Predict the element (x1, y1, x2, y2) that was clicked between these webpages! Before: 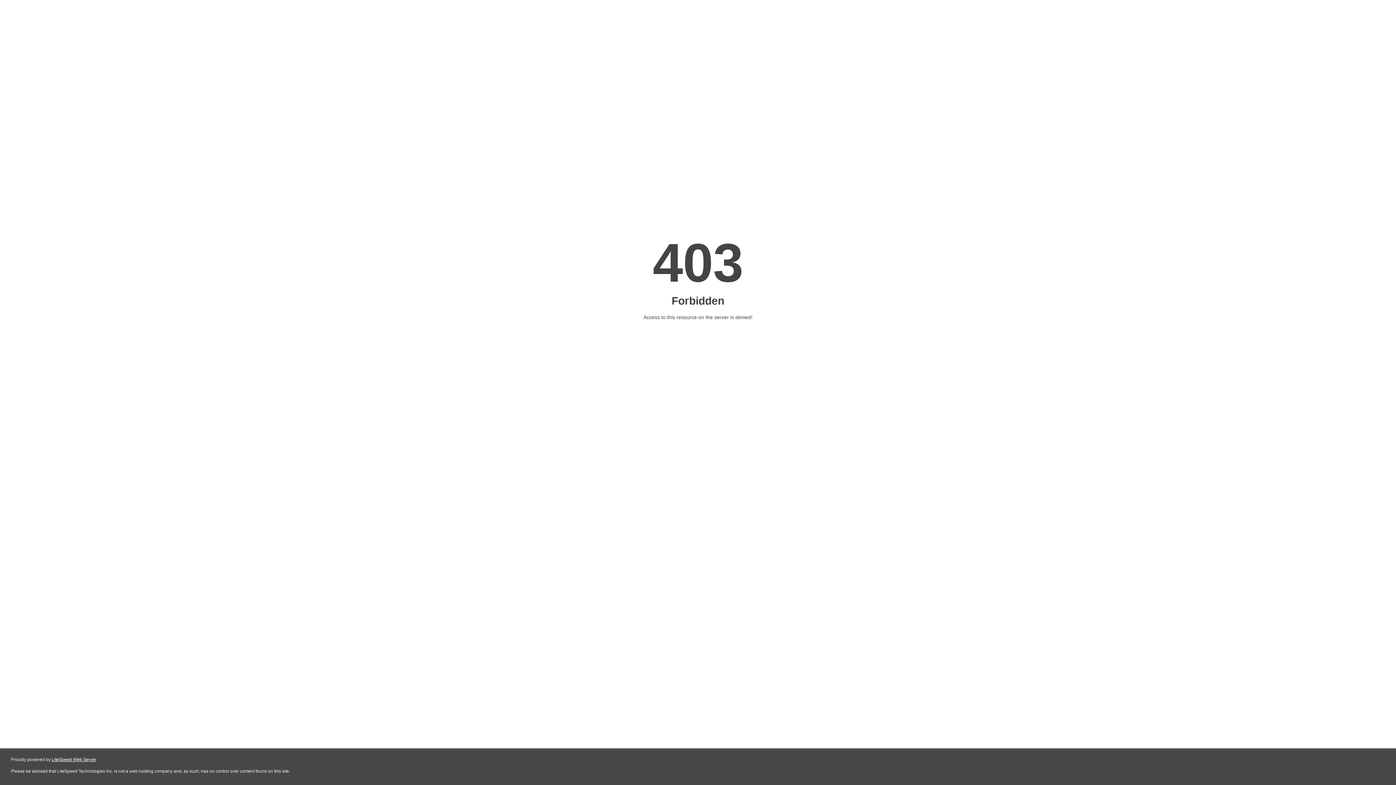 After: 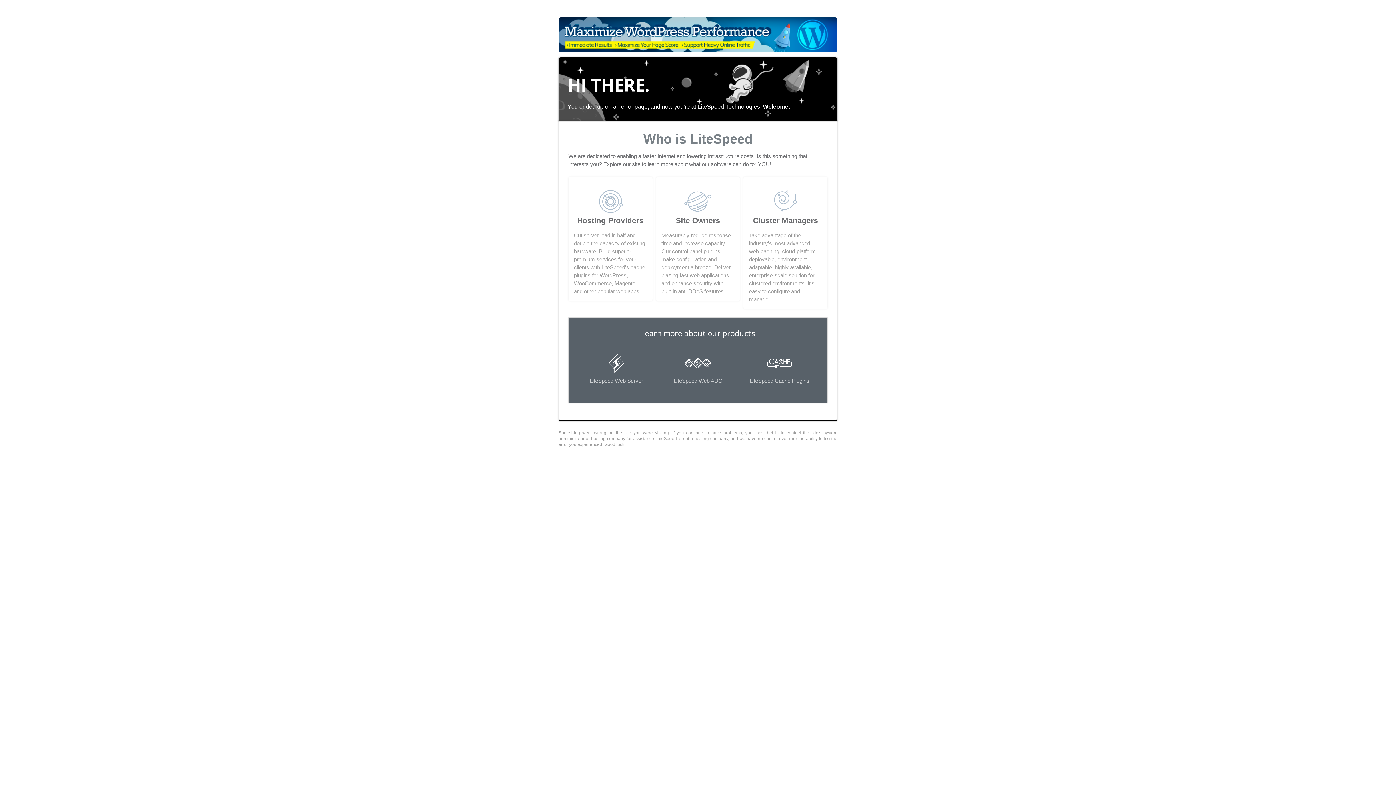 Action: bbox: (51, 757, 96, 762) label: LiteSpeed Web Server